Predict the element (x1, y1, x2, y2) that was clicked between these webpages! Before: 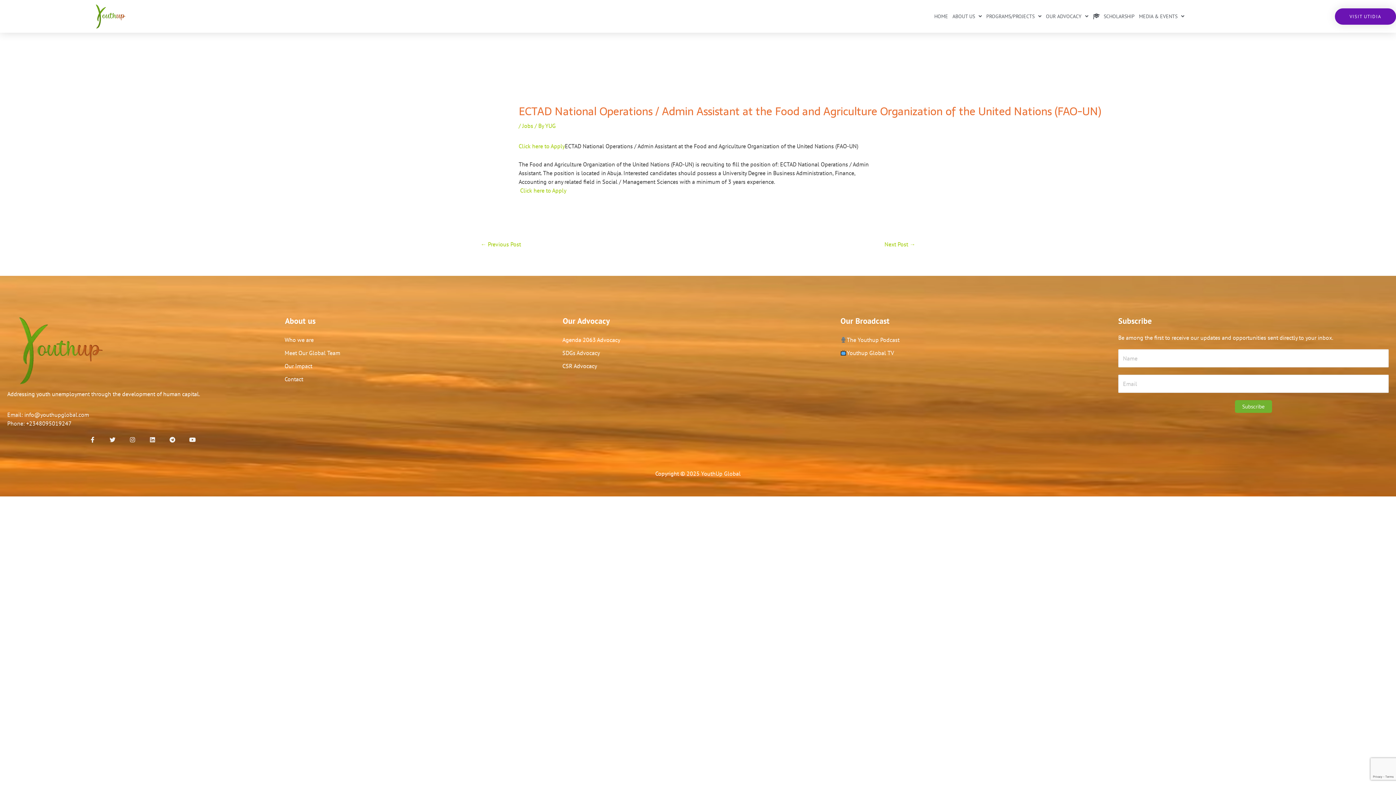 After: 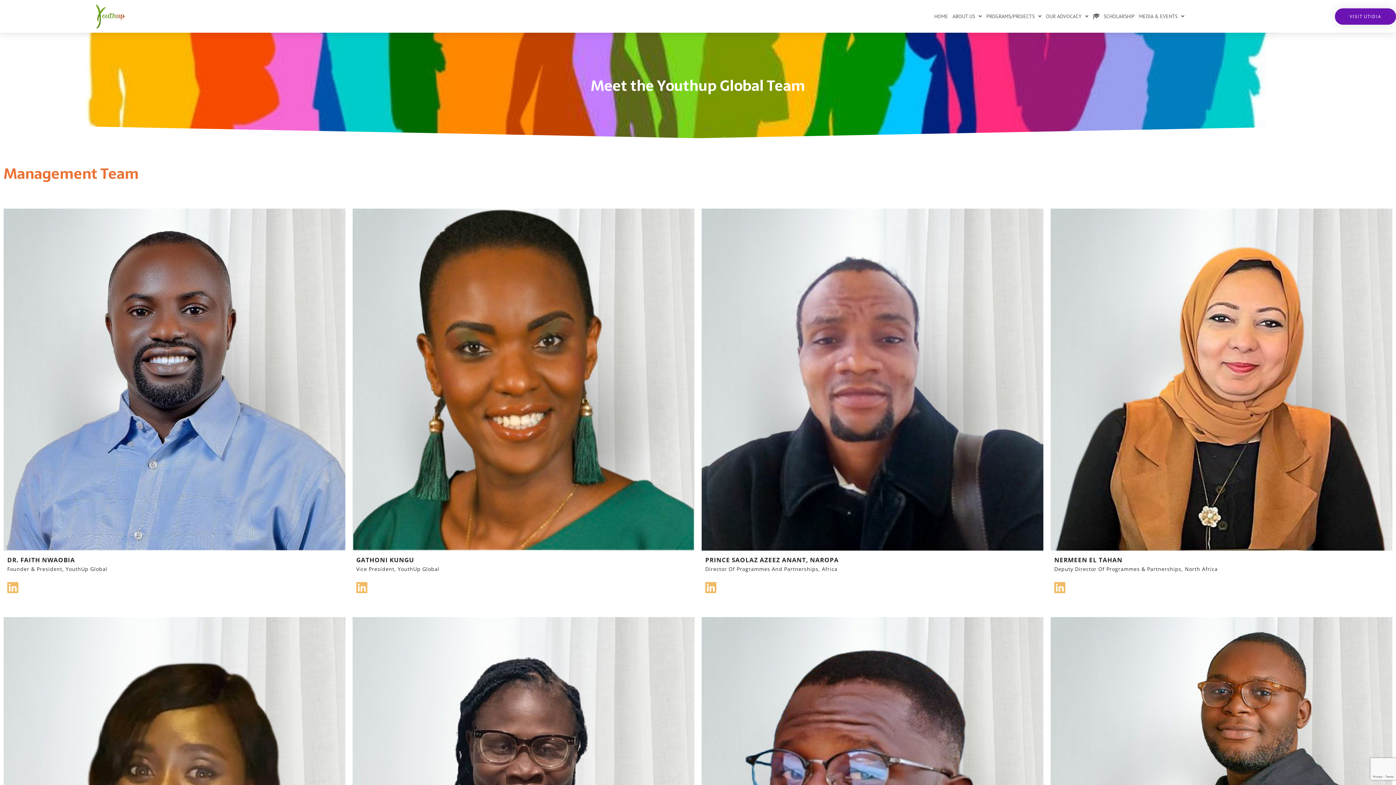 Action: label: Meet Our Global Team bbox: (279, 346, 555, 359)